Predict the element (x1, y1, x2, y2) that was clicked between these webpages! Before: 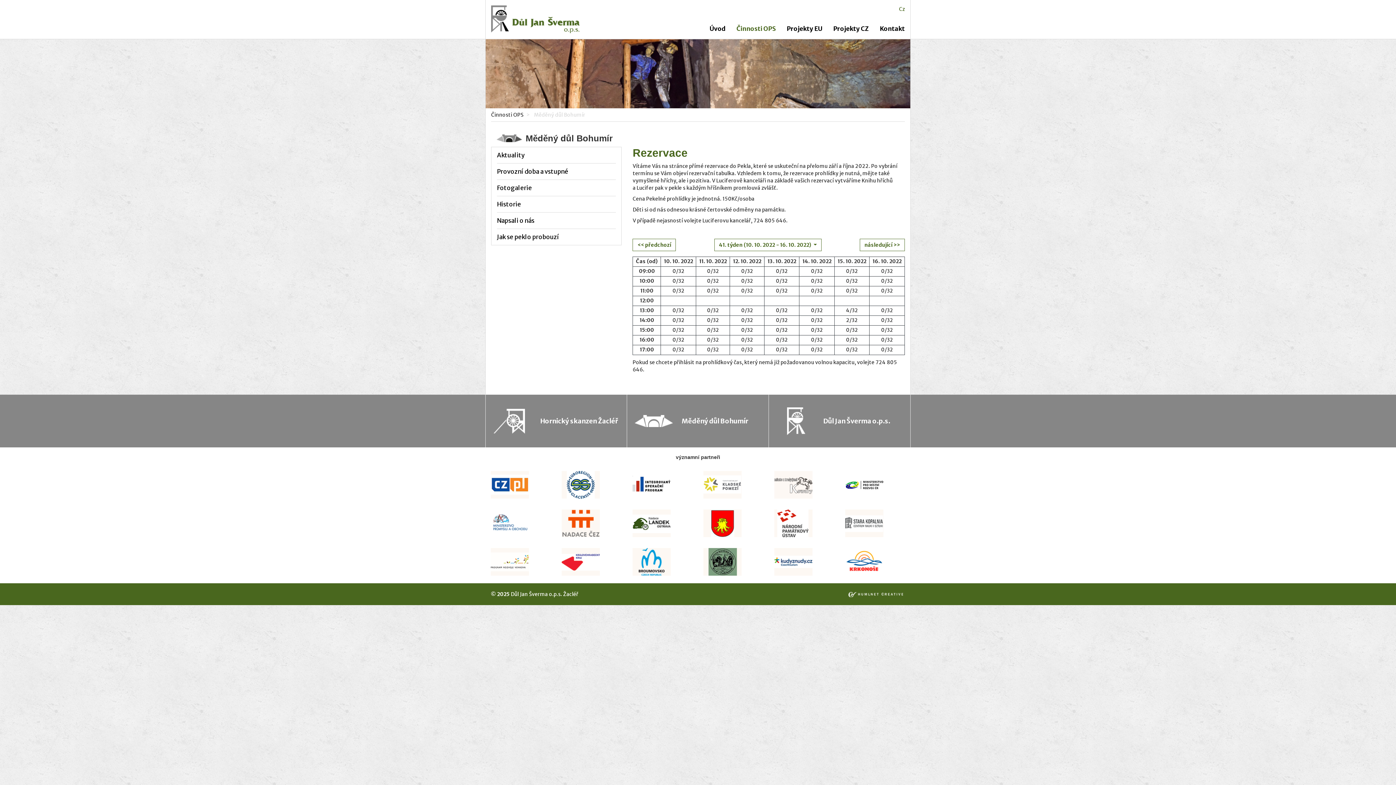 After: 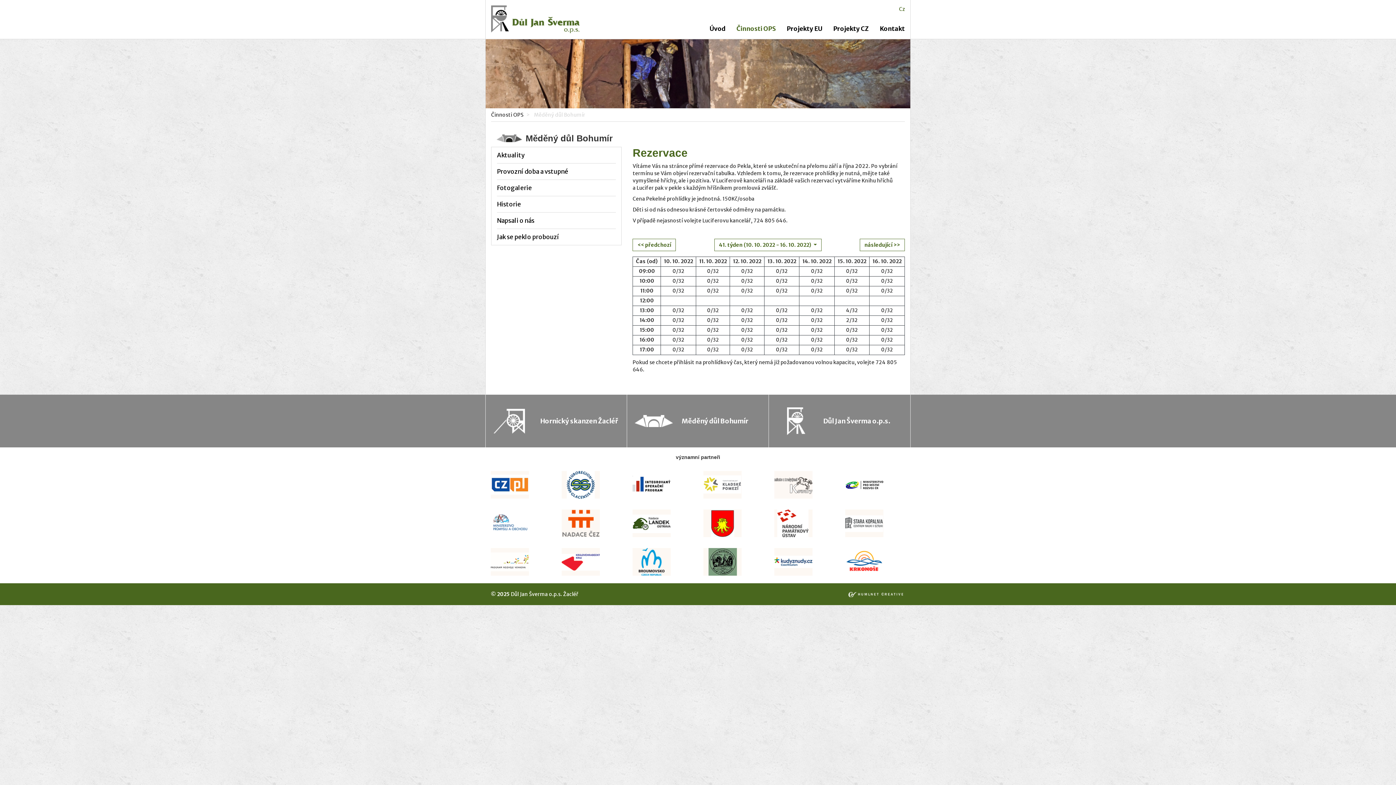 Action: bbox: (774, 481, 812, 487)